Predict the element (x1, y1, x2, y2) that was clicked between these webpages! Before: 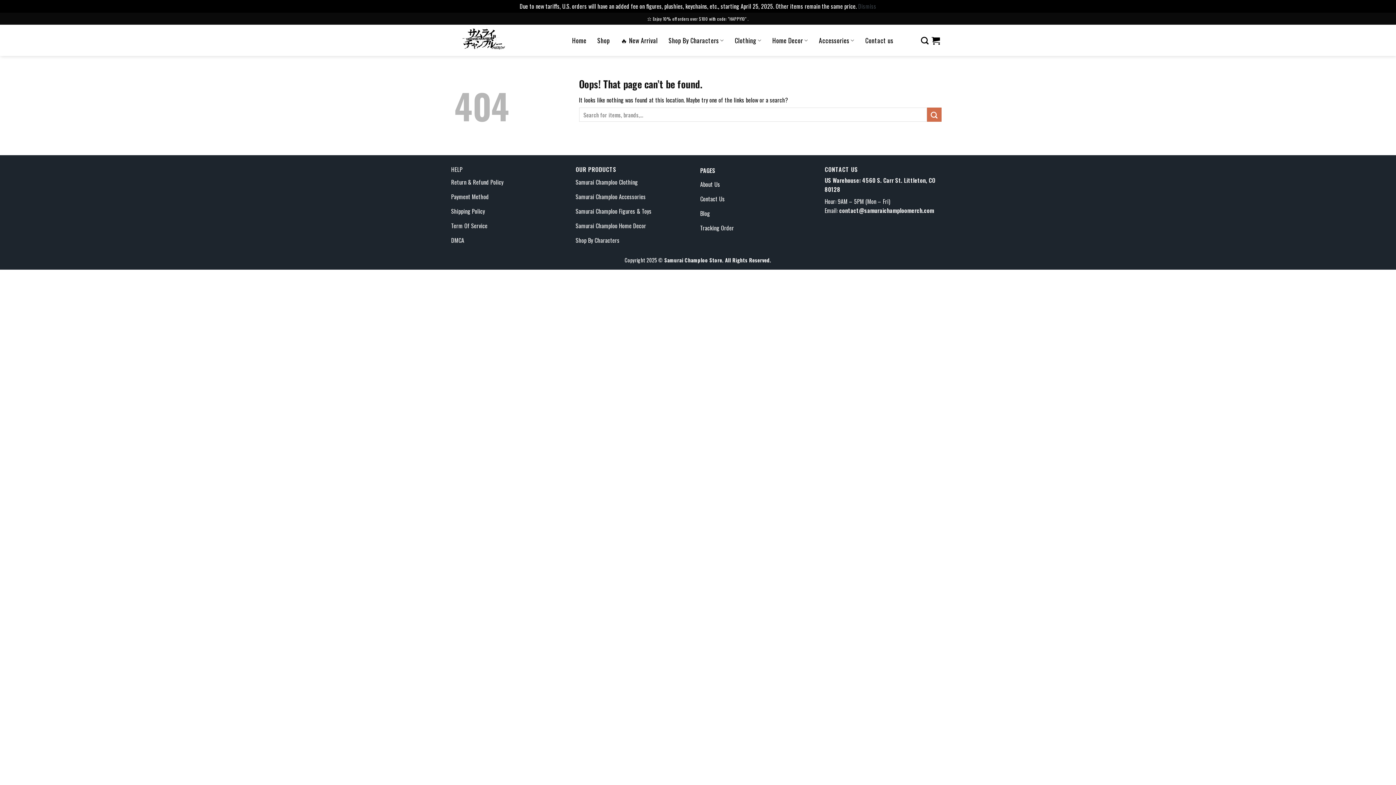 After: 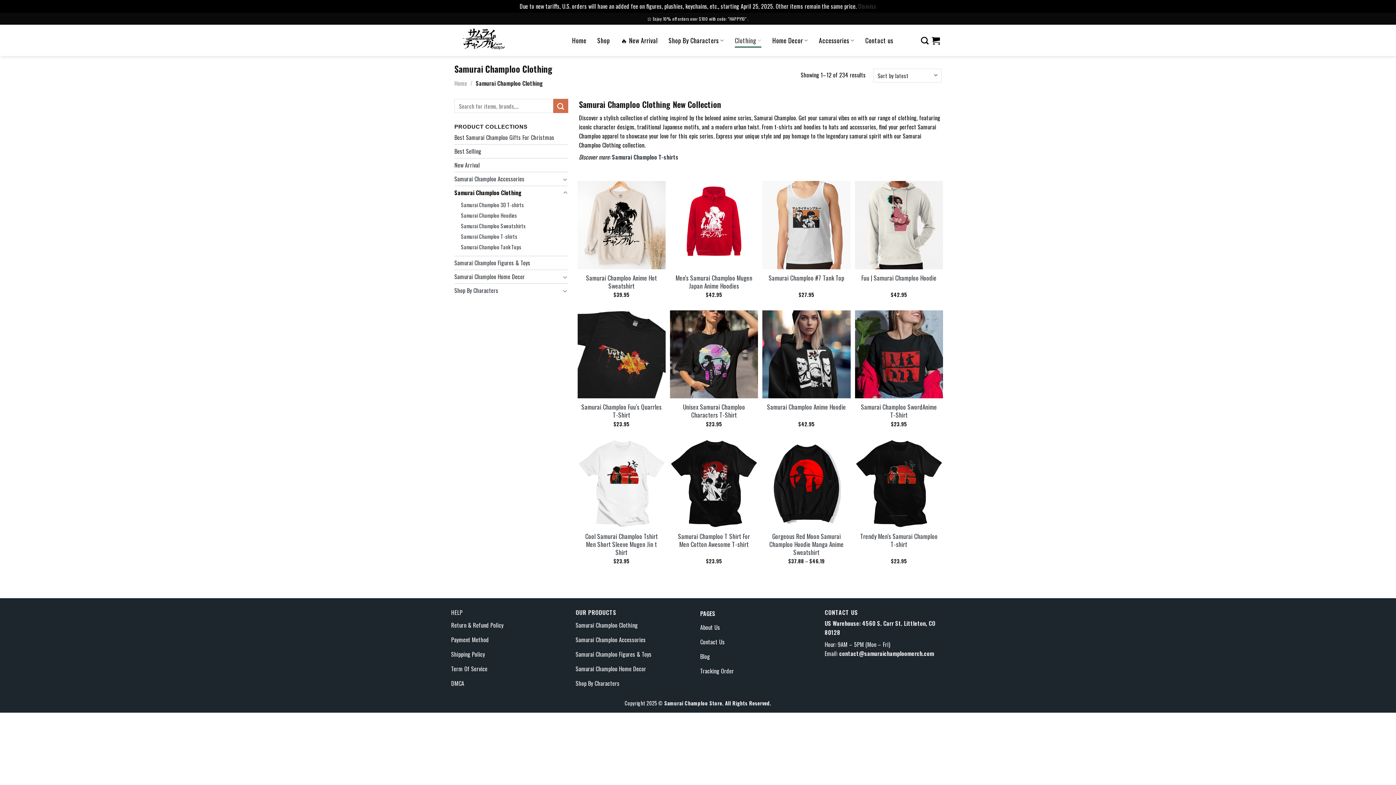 Action: label: Clothing bbox: (734, 33, 761, 47)